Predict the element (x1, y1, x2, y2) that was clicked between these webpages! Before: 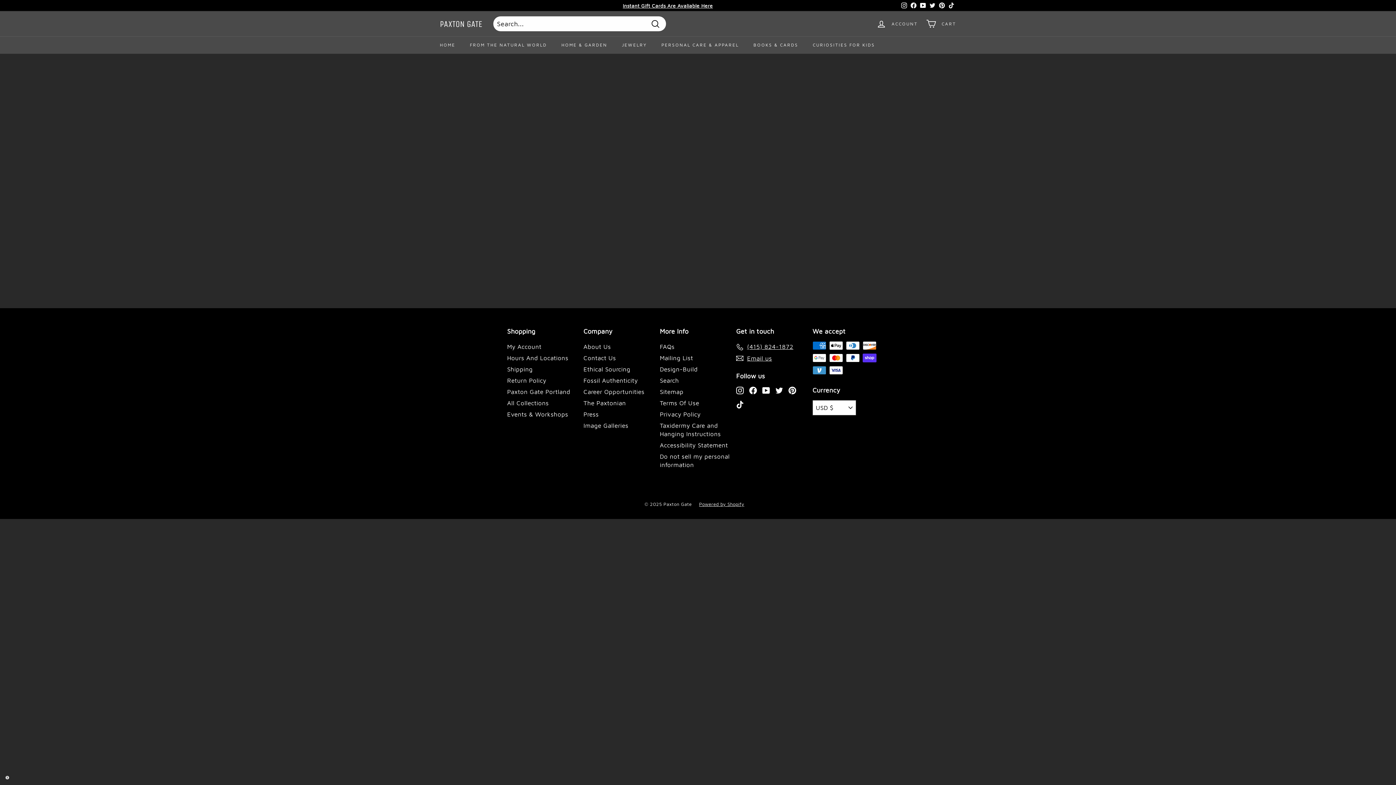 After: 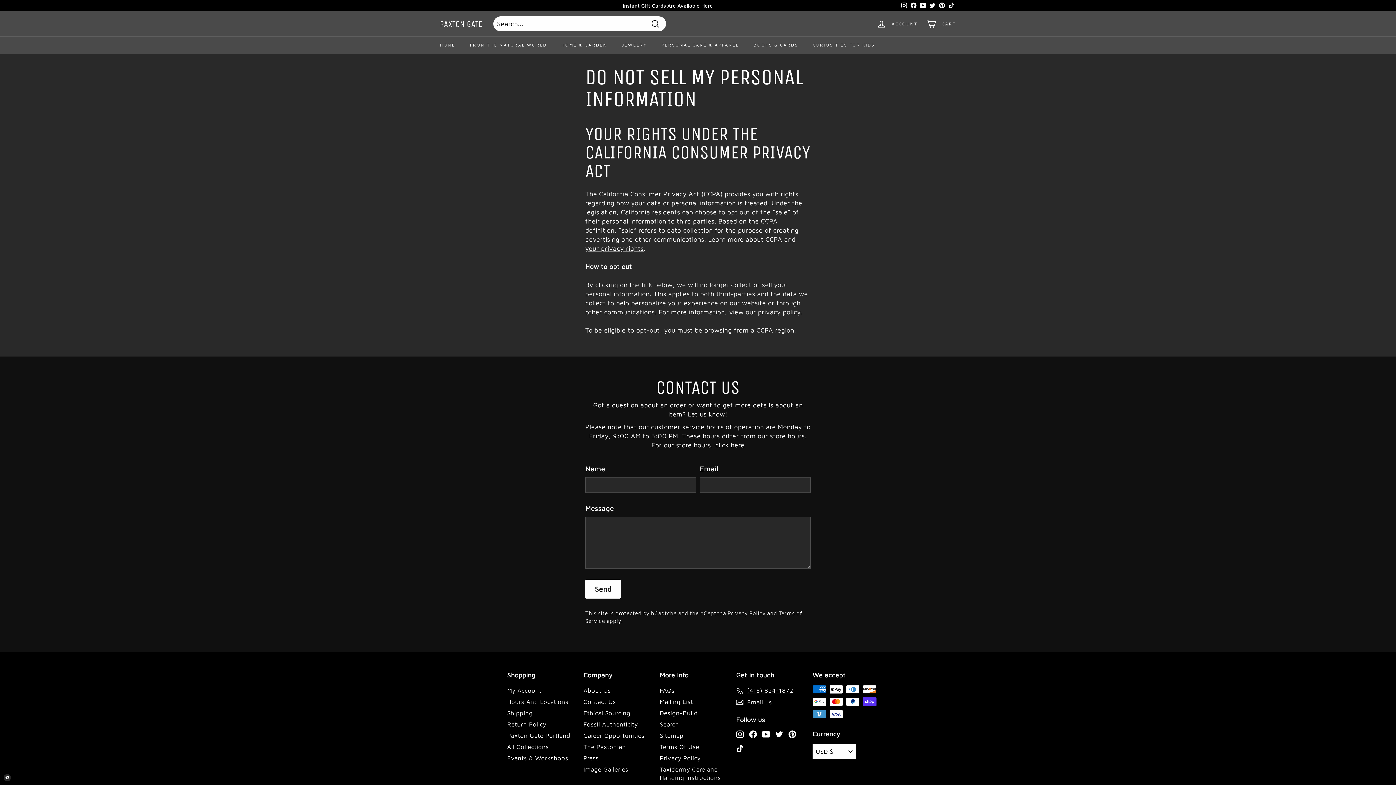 Action: bbox: (660, 451, 736, 470) label: Do not sell my personal information